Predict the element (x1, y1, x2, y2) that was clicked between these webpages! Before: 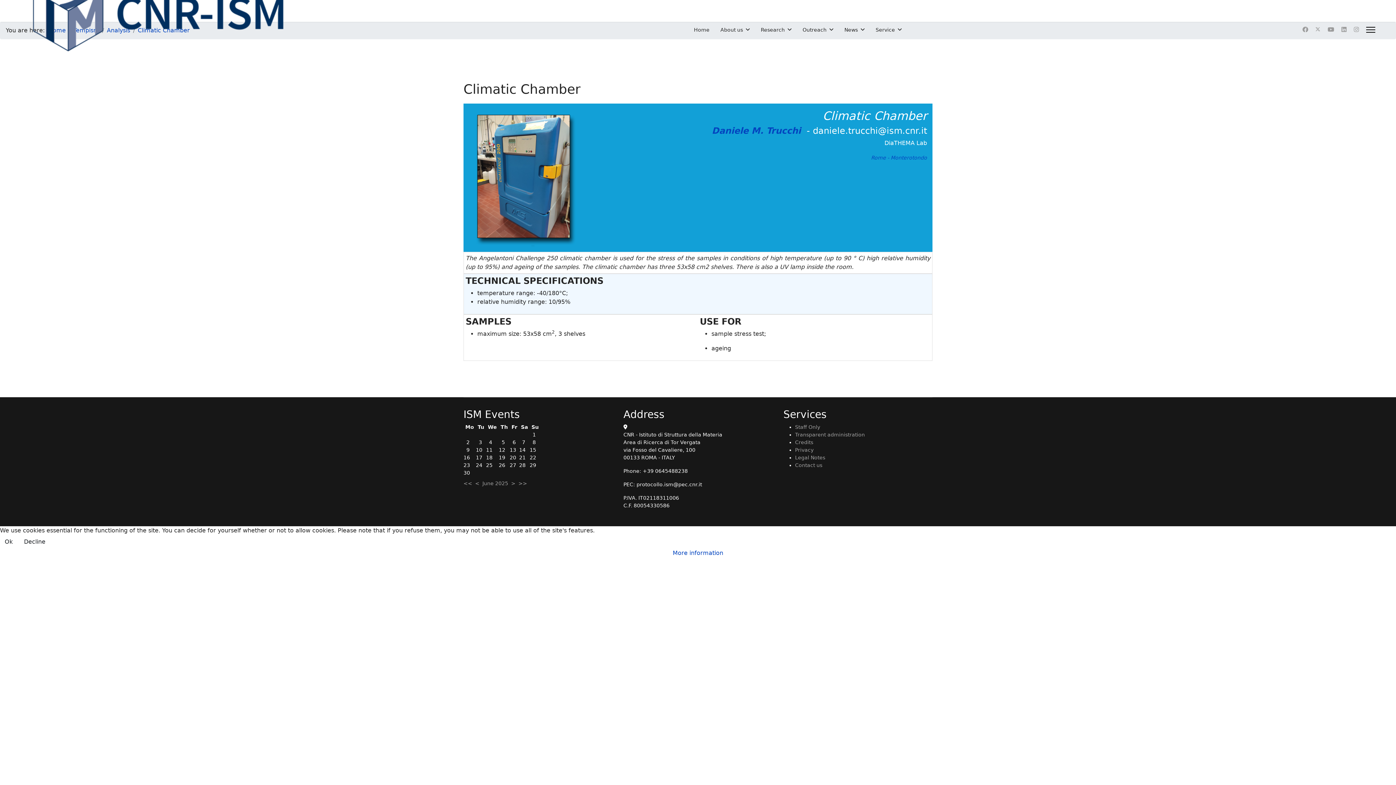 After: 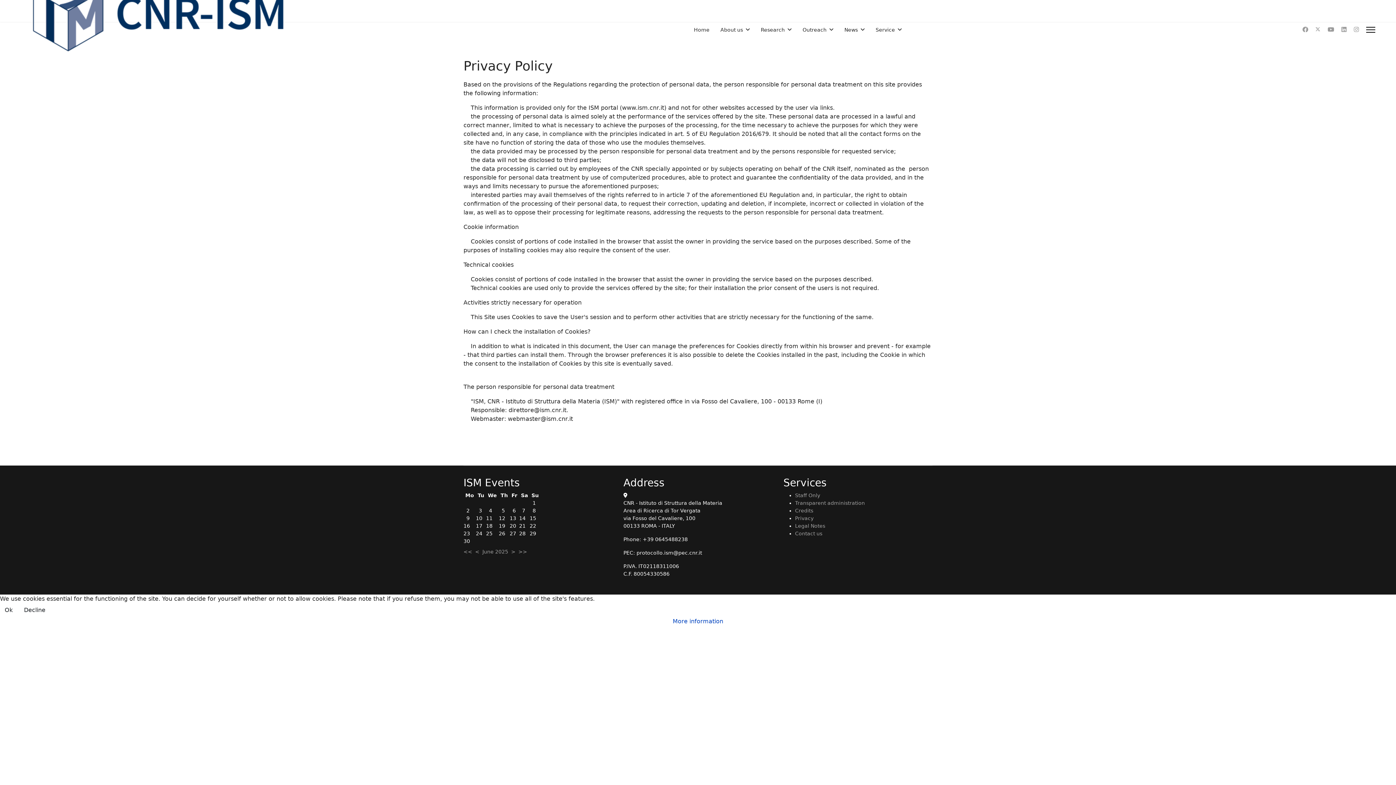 Action: label: Privacy bbox: (795, 447, 813, 453)